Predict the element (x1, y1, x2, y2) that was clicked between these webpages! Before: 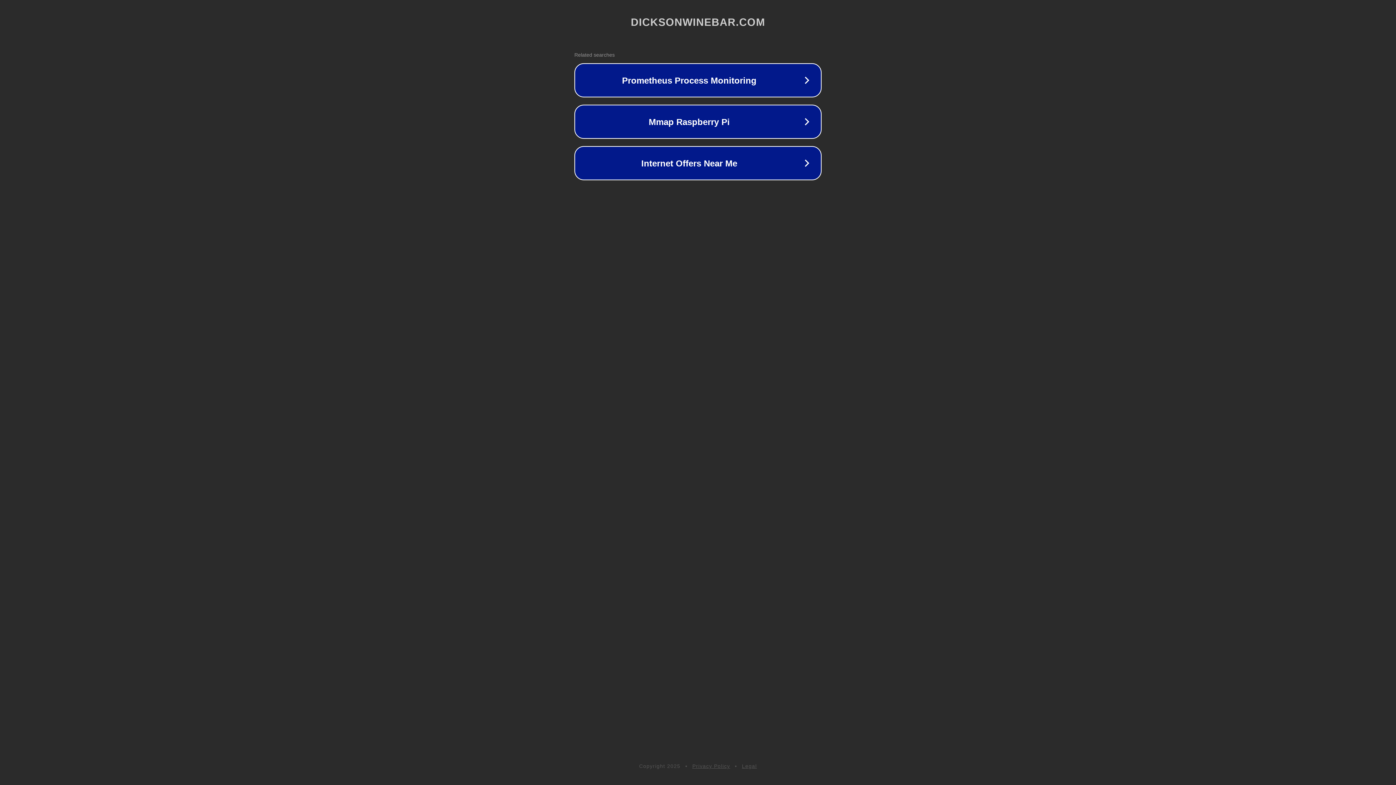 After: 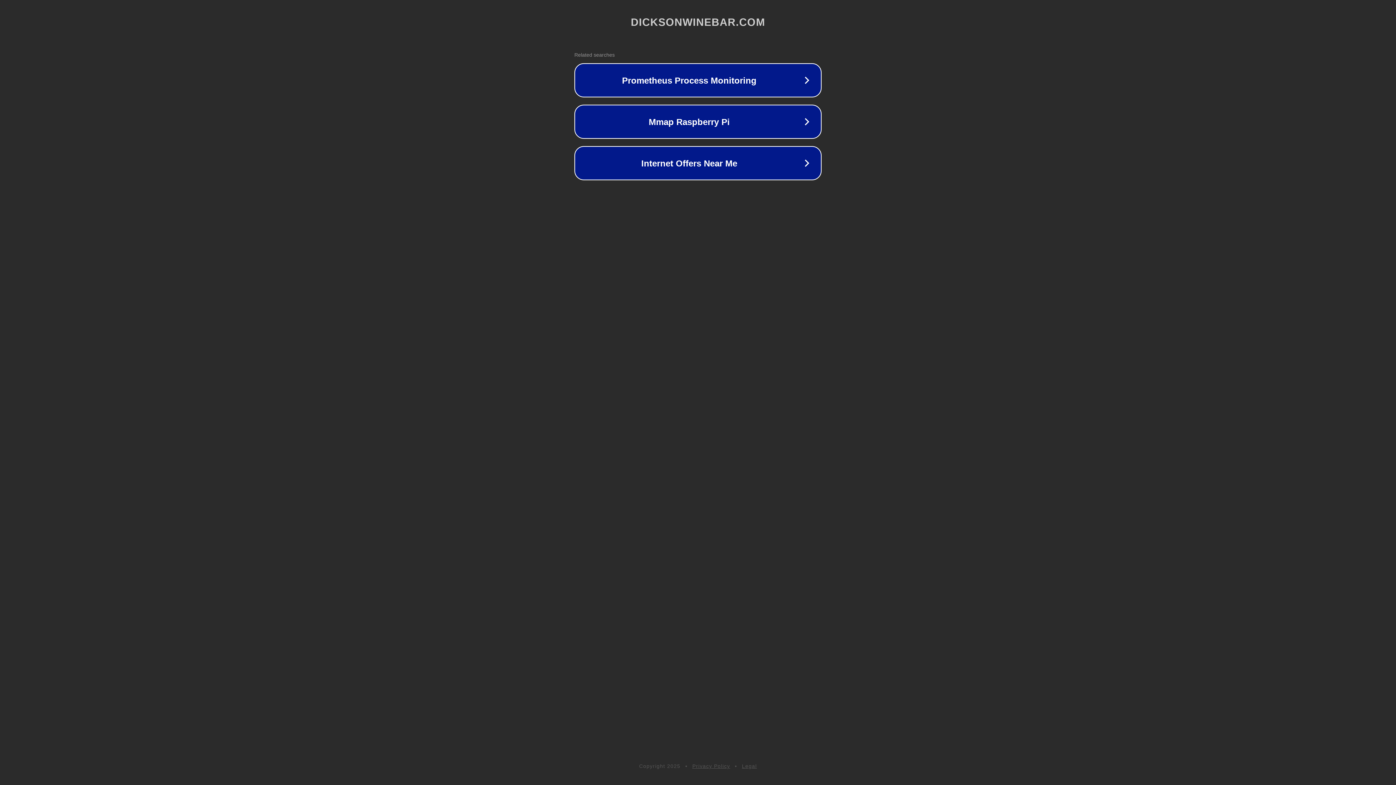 Action: label: Privacy Policy bbox: (692, 763, 730, 769)